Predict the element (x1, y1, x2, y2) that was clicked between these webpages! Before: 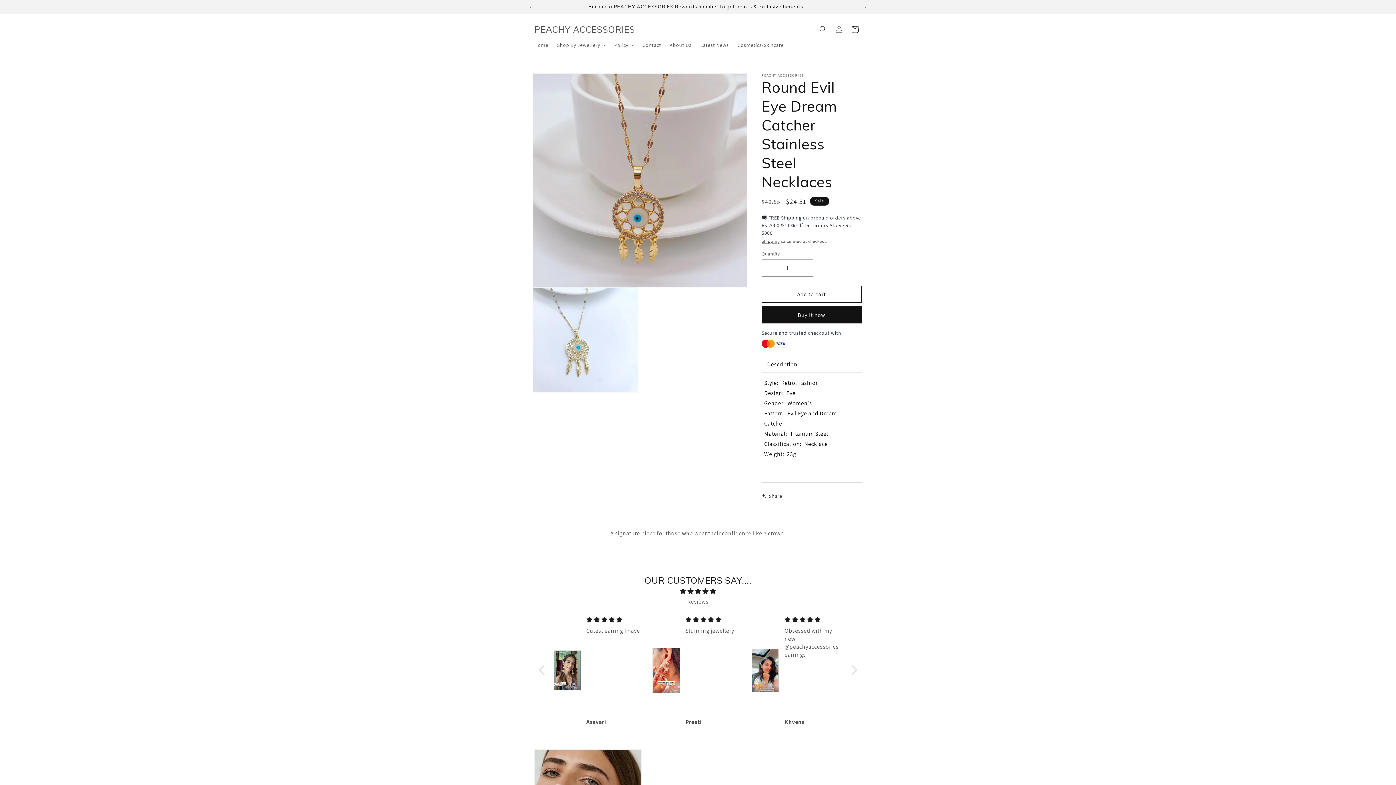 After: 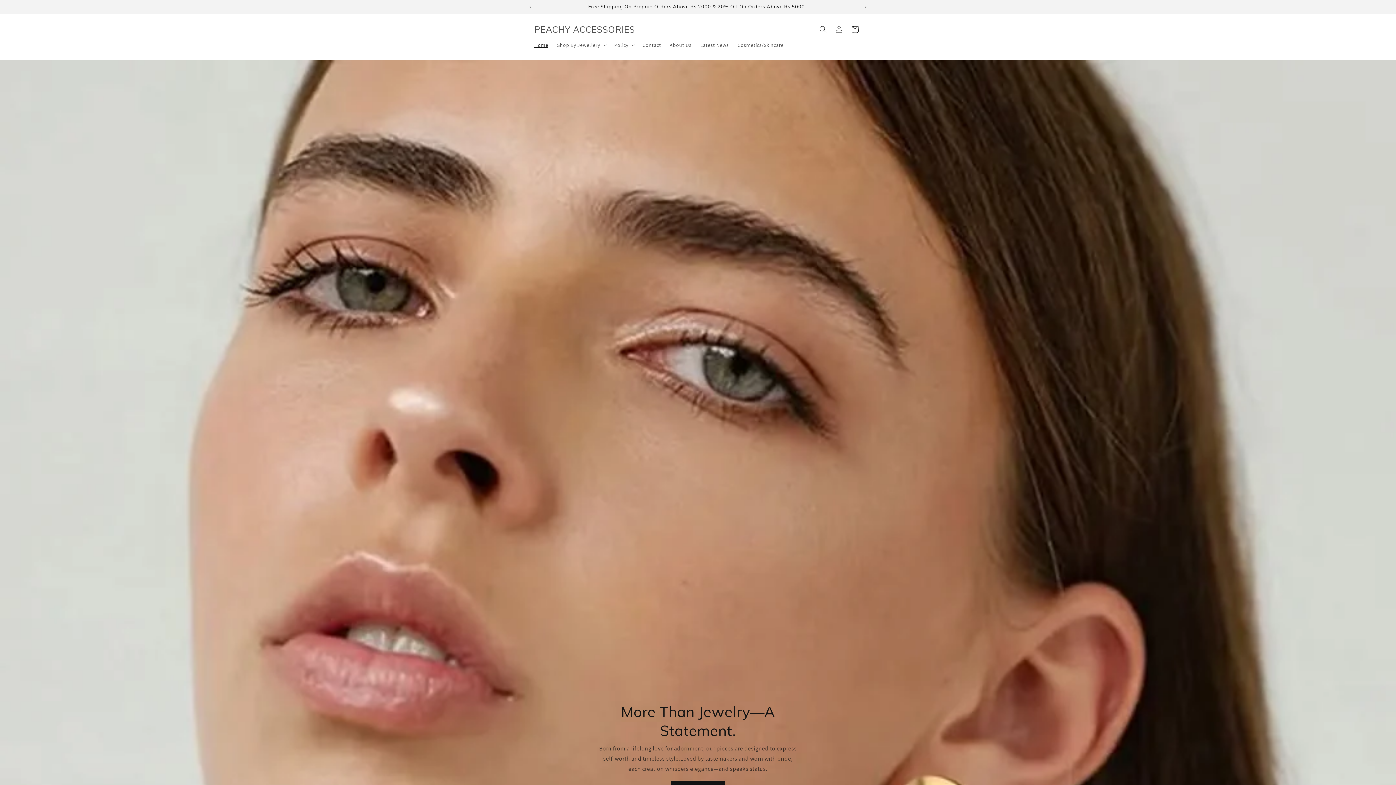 Action: label: Home bbox: (530, 37, 552, 52)